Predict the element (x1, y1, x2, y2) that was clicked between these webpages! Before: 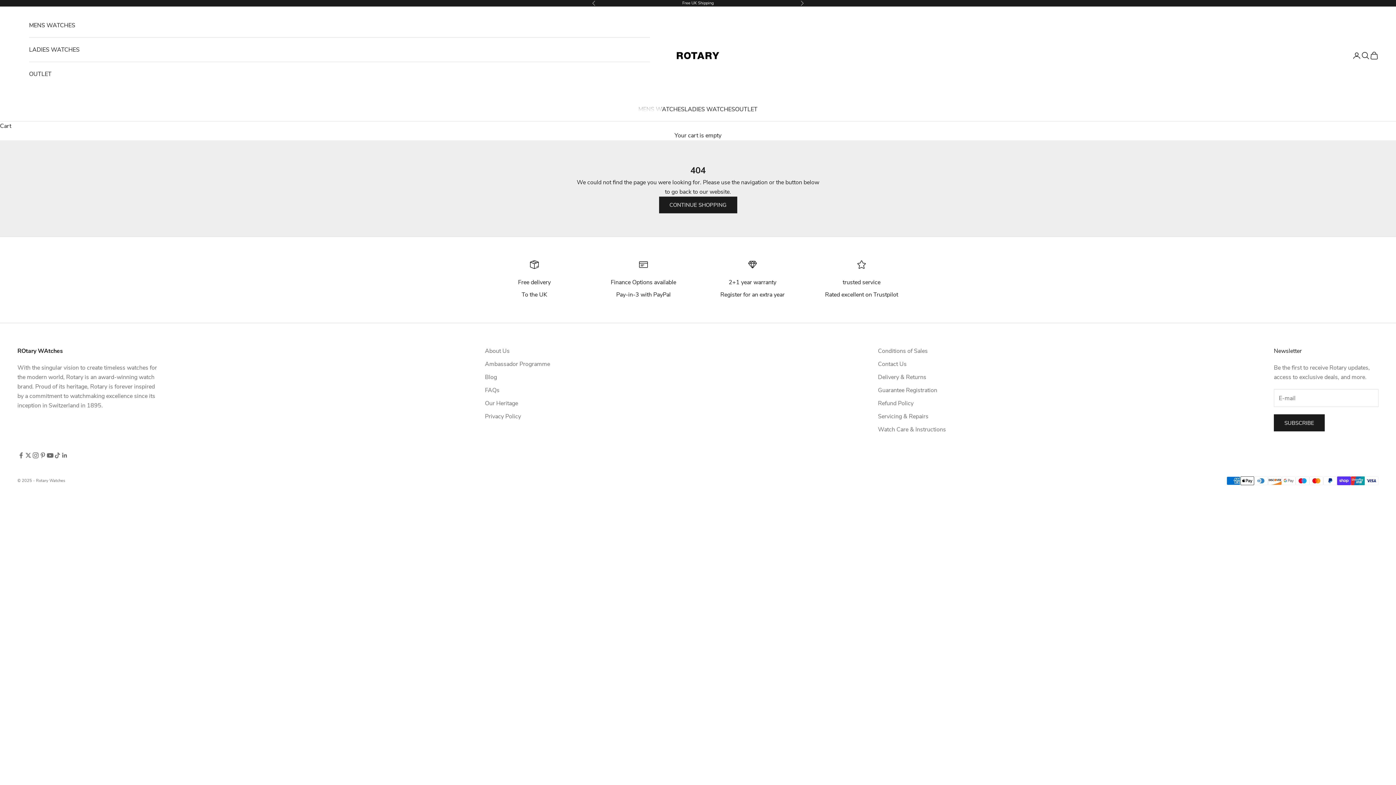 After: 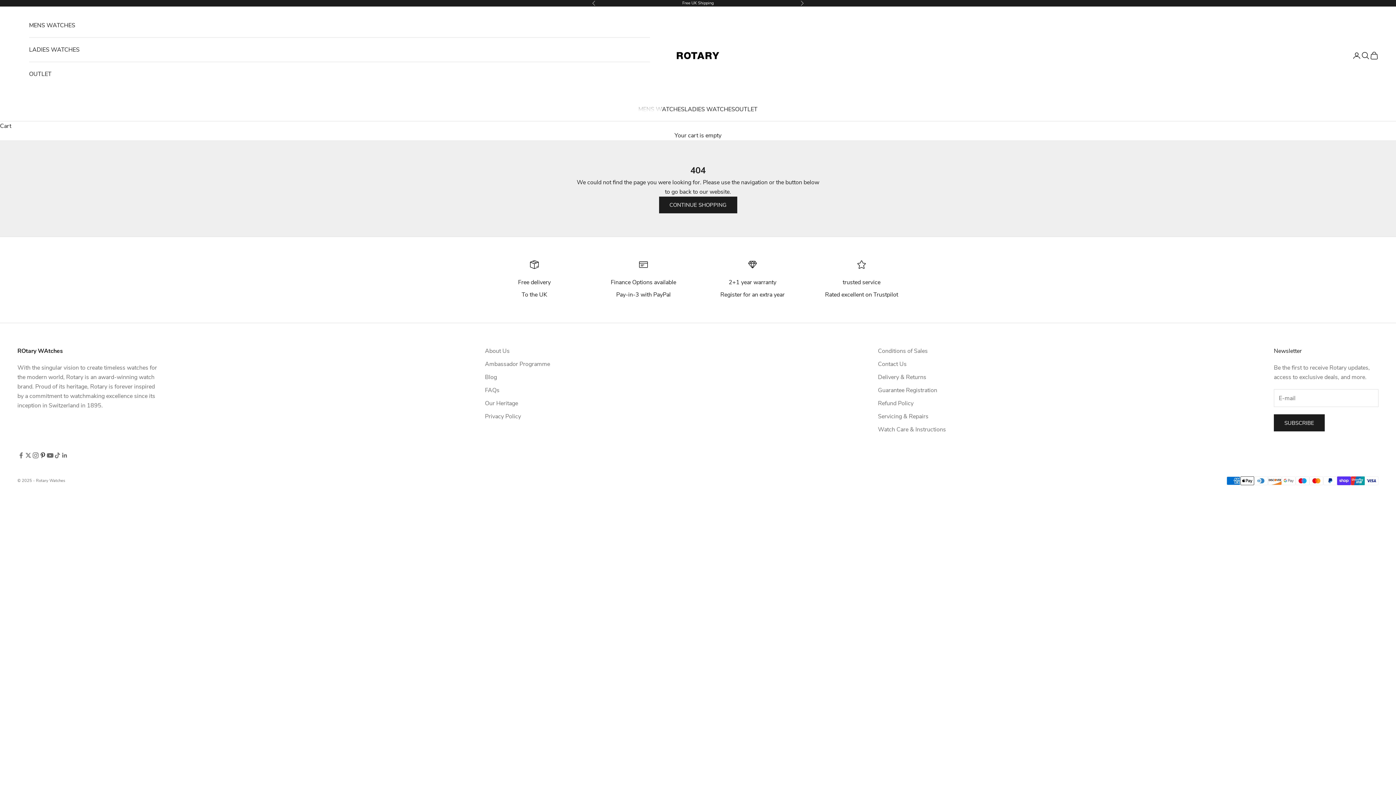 Action: label: Follow on Pinterest bbox: (39, 452, 46, 459)